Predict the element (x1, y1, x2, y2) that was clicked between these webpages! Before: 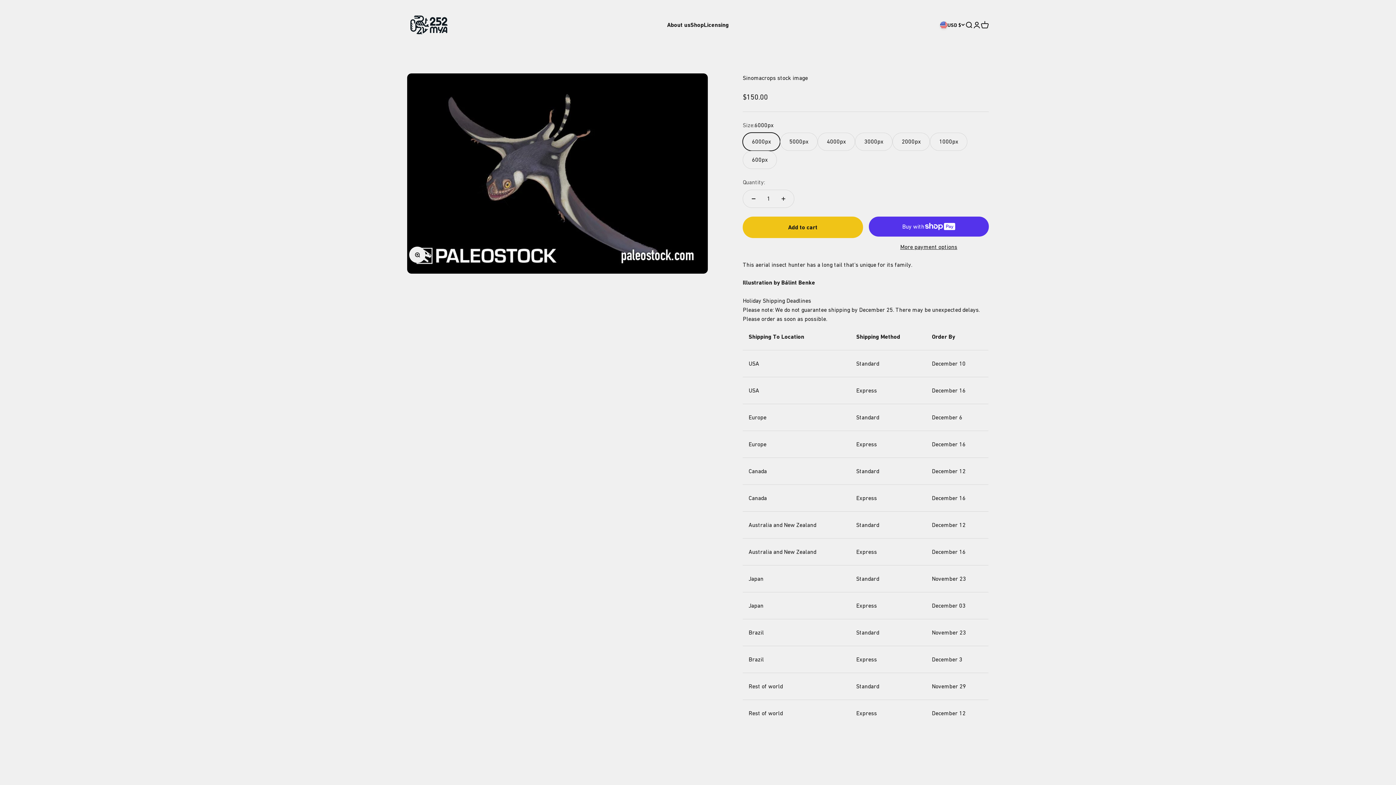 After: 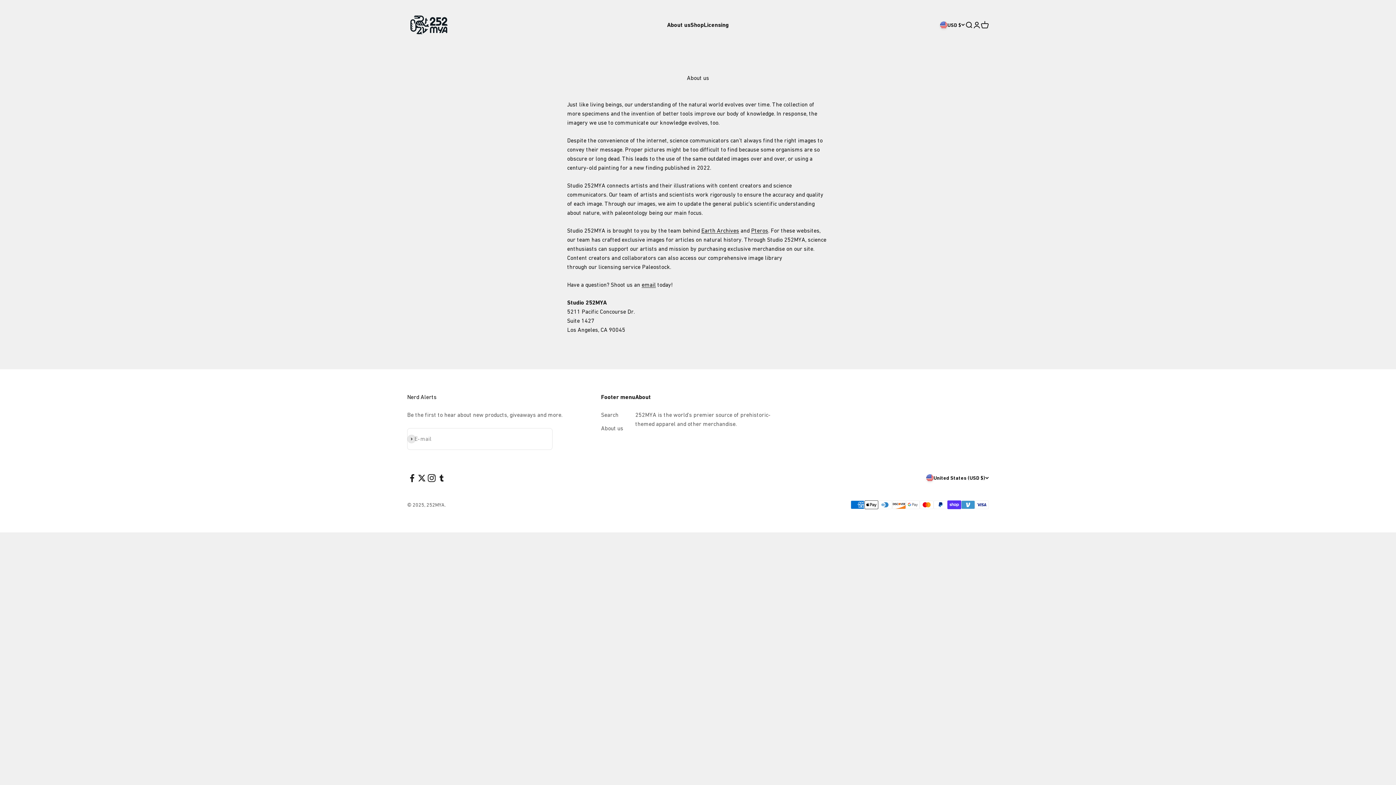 Action: label: About us bbox: (667, 21, 690, 28)